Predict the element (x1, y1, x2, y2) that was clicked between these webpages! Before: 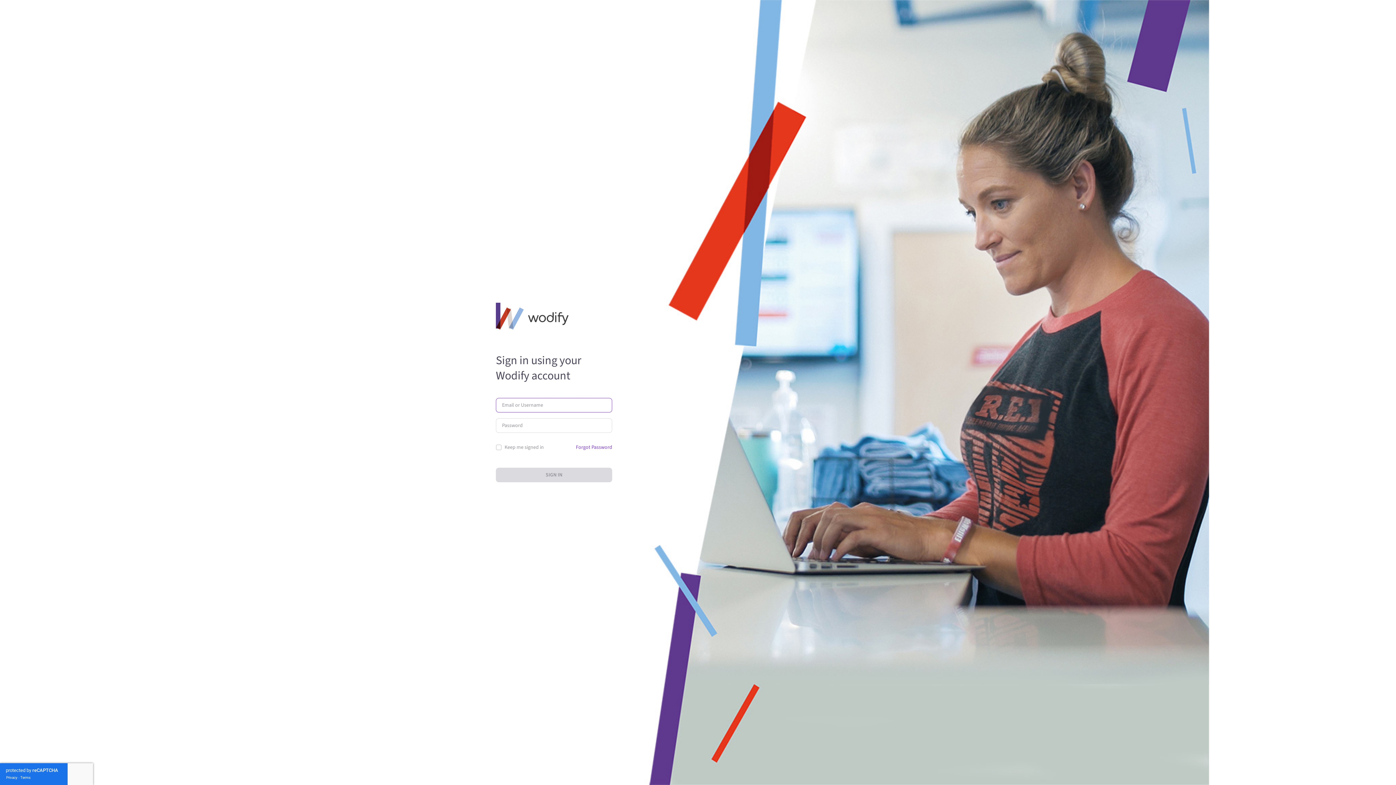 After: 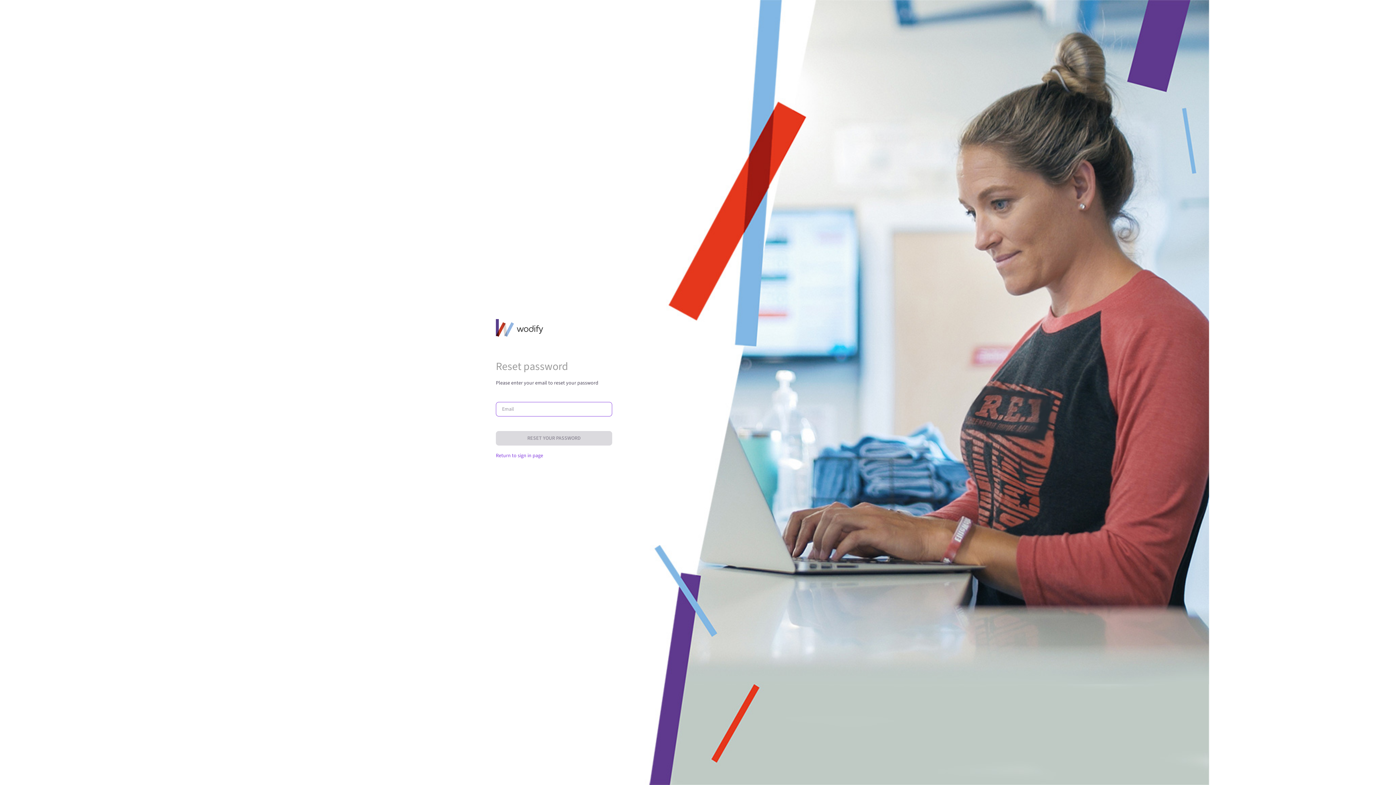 Action: label: Forgot Password bbox: (576, 441, 612, 453)